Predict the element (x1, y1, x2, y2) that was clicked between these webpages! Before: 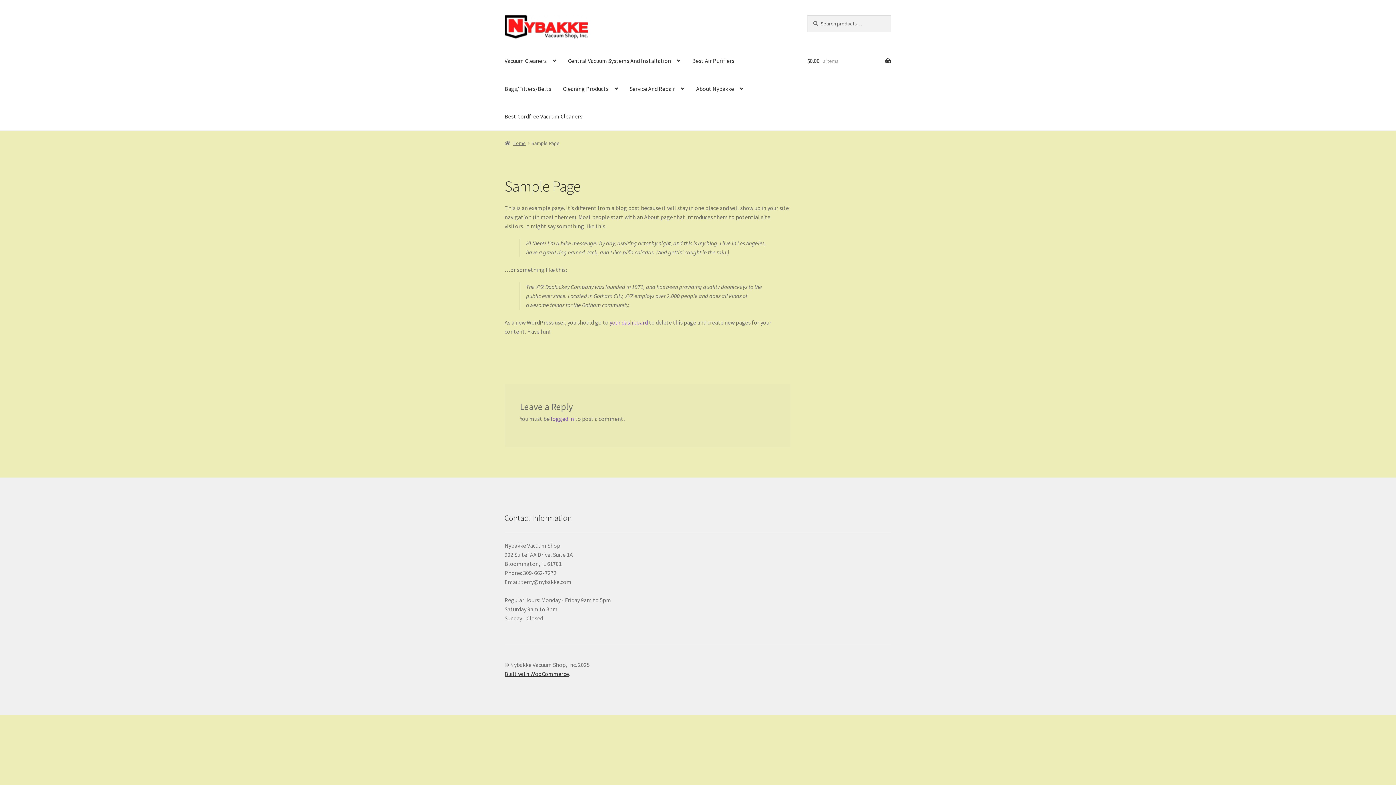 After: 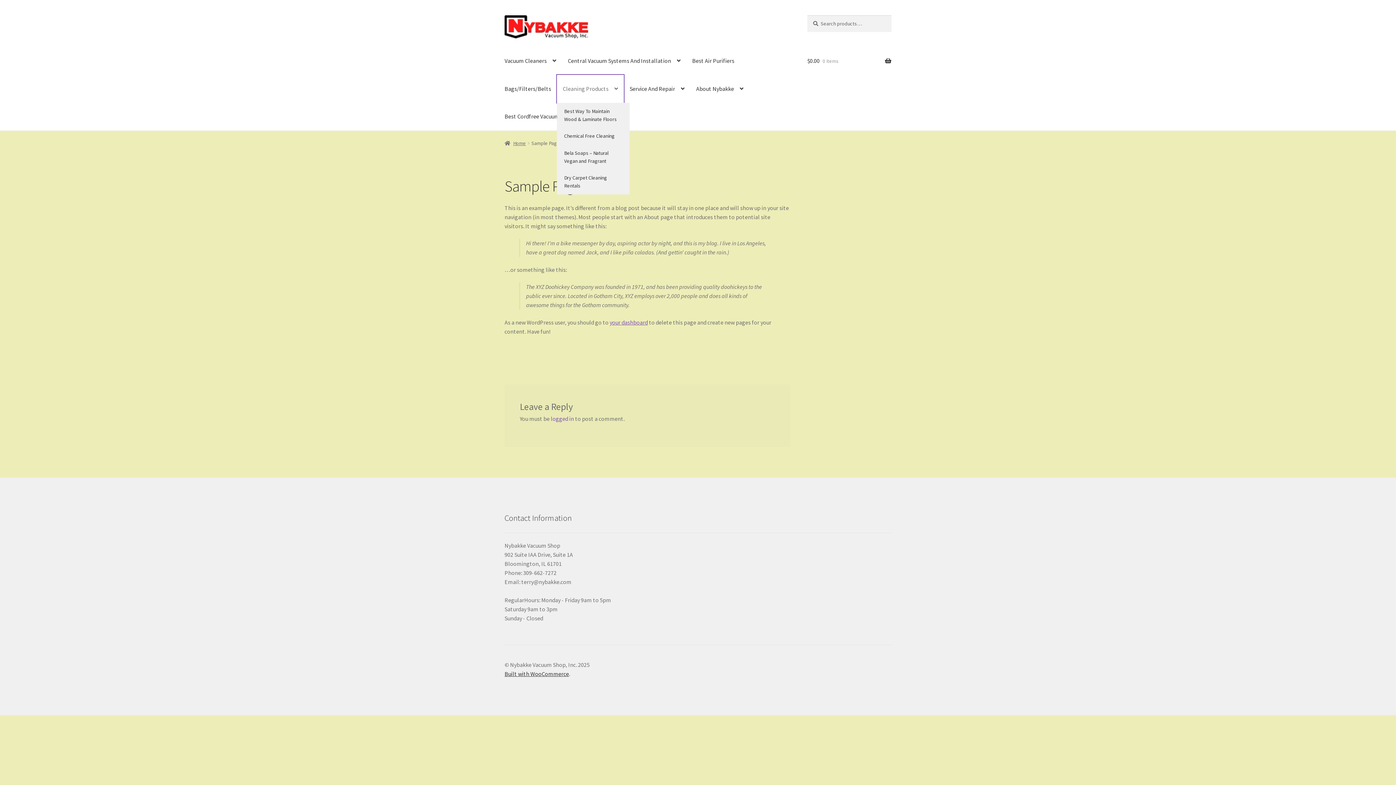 Action: bbox: (557, 74, 624, 102) label: Cleaning Products